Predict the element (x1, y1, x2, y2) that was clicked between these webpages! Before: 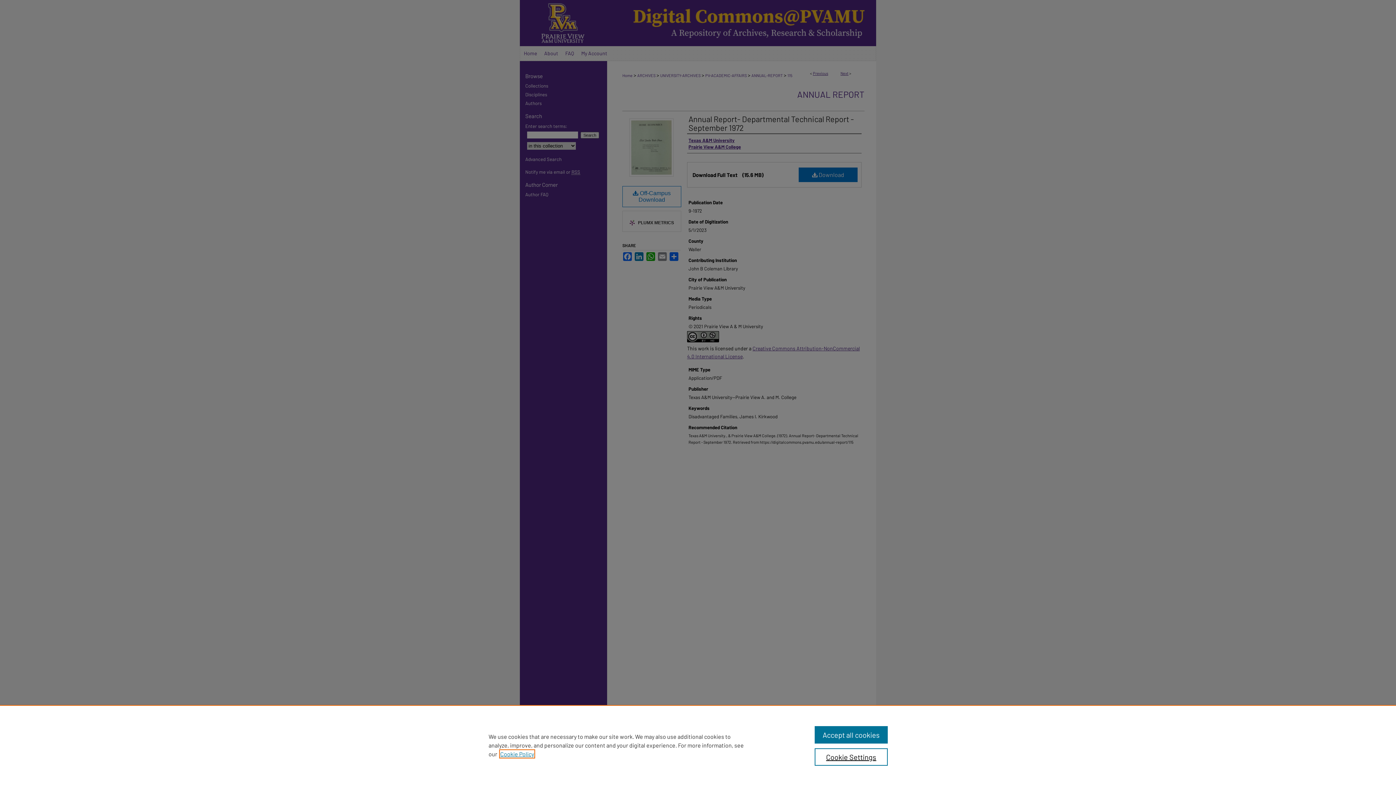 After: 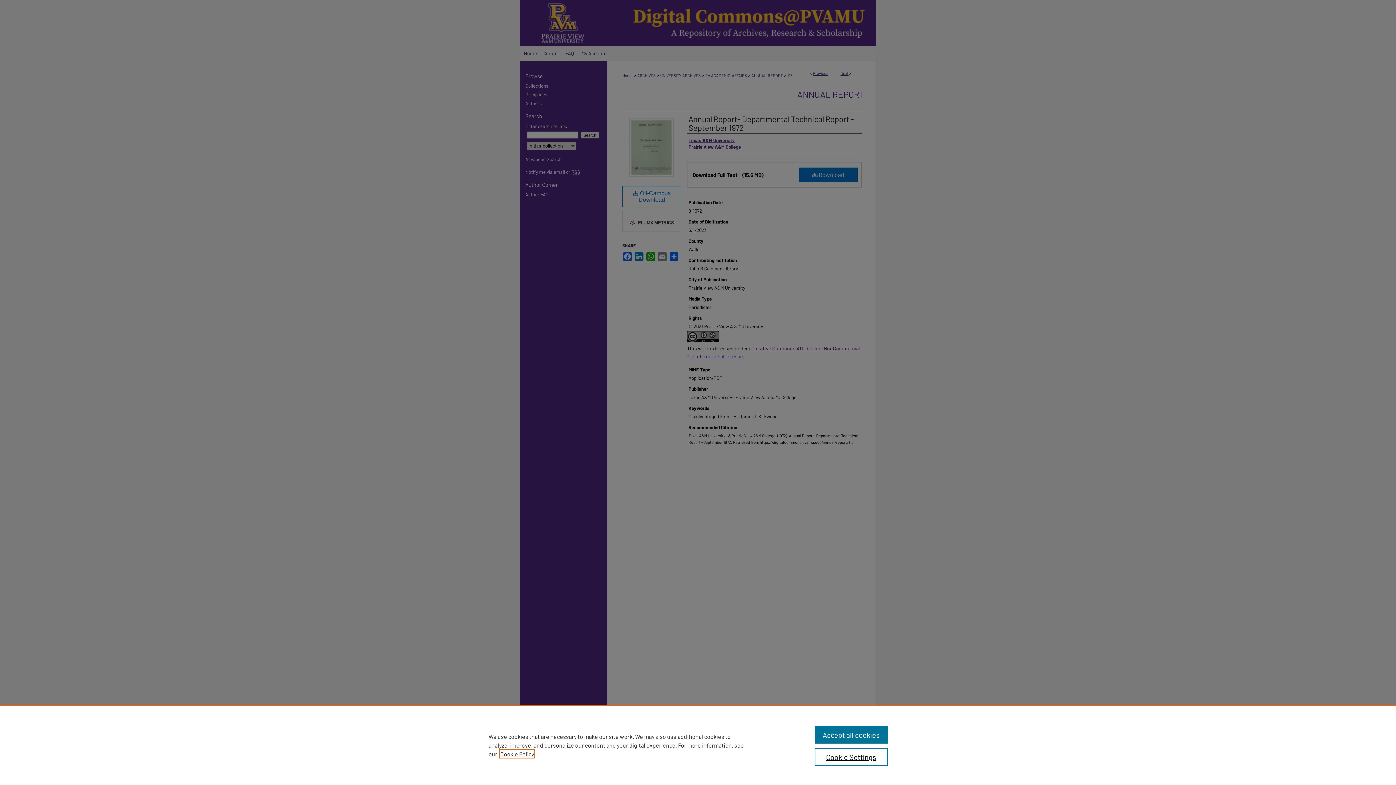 Action: label: , opens in a new tab bbox: (500, 750, 534, 757)